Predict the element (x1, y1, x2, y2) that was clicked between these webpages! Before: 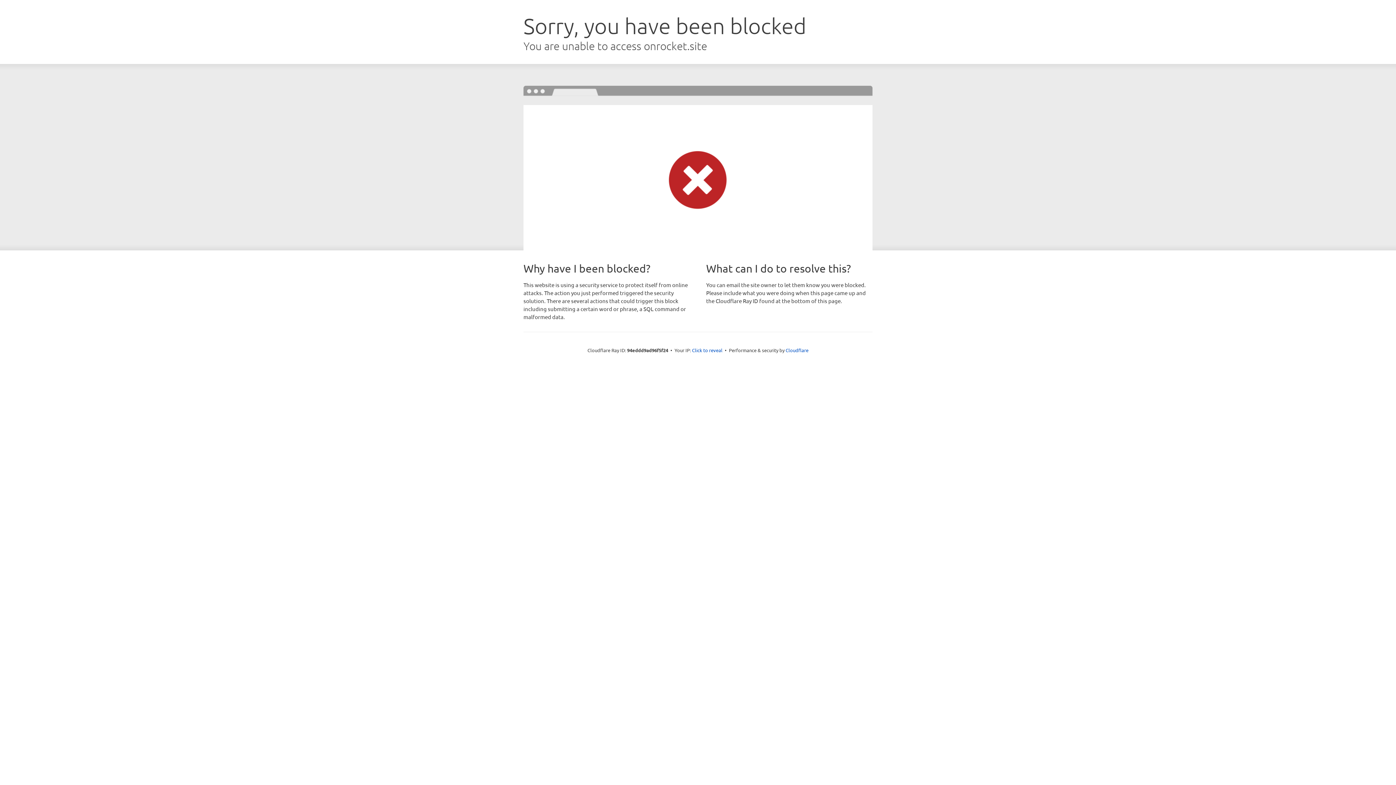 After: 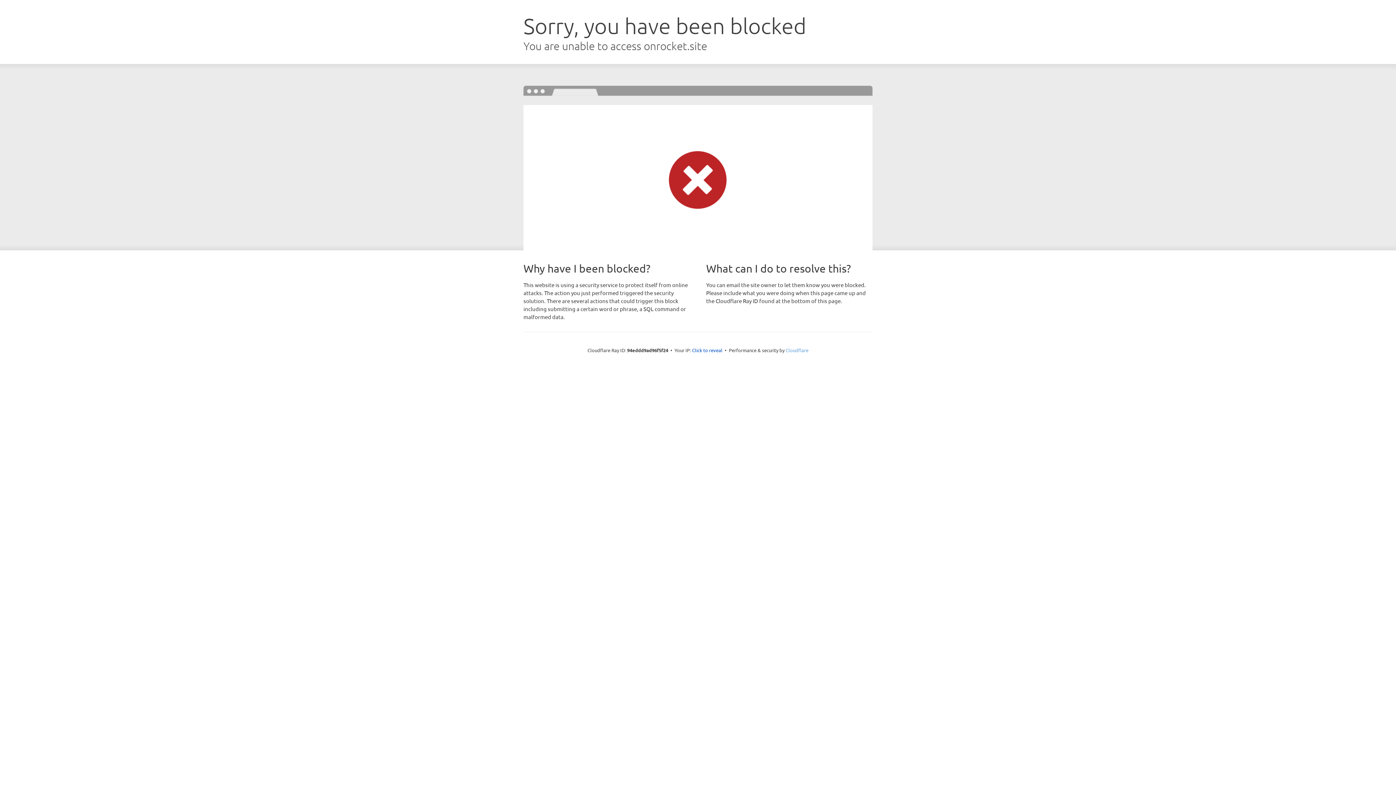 Action: bbox: (785, 347, 808, 353) label: Cloudflare